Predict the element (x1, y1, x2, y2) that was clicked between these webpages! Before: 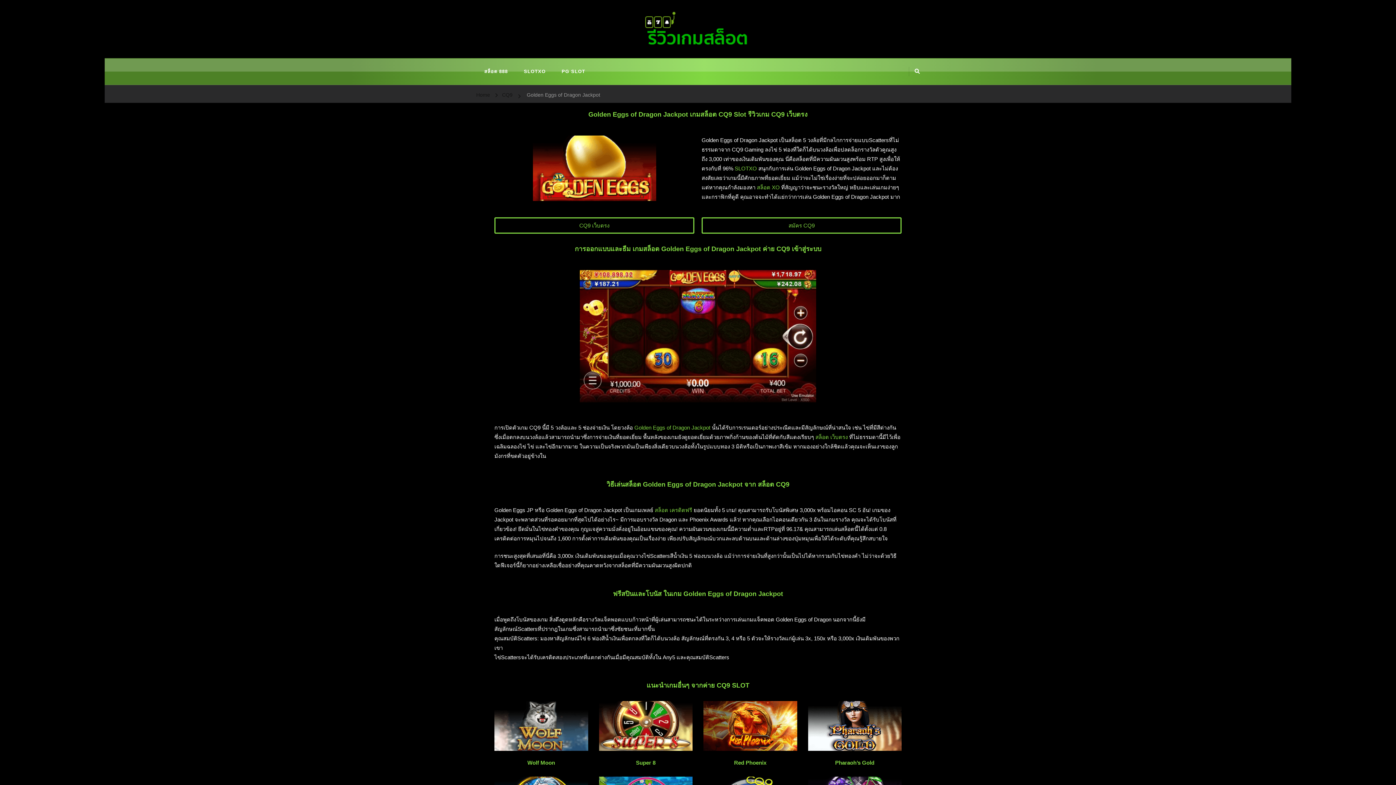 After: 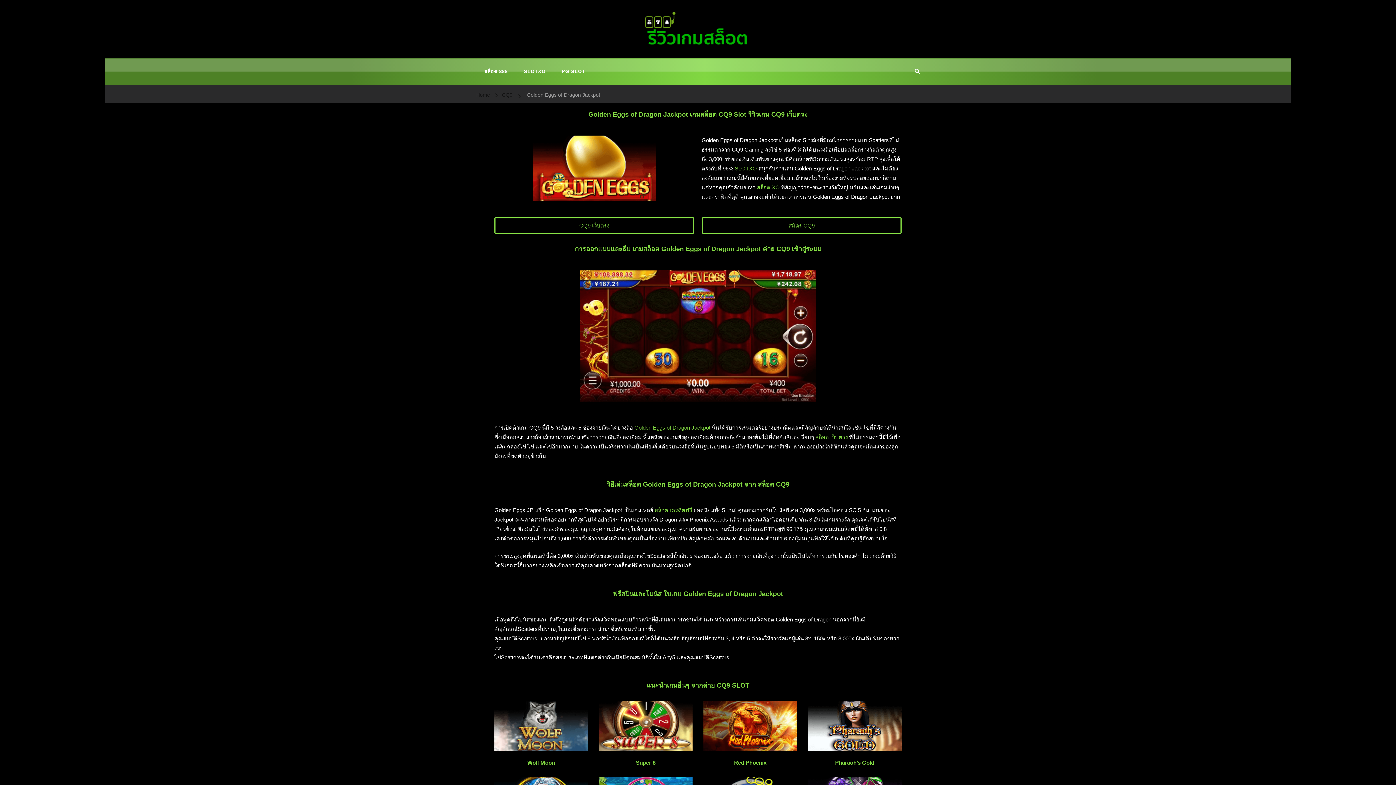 Action: bbox: (757, 184, 780, 190) label: สล็อต XO